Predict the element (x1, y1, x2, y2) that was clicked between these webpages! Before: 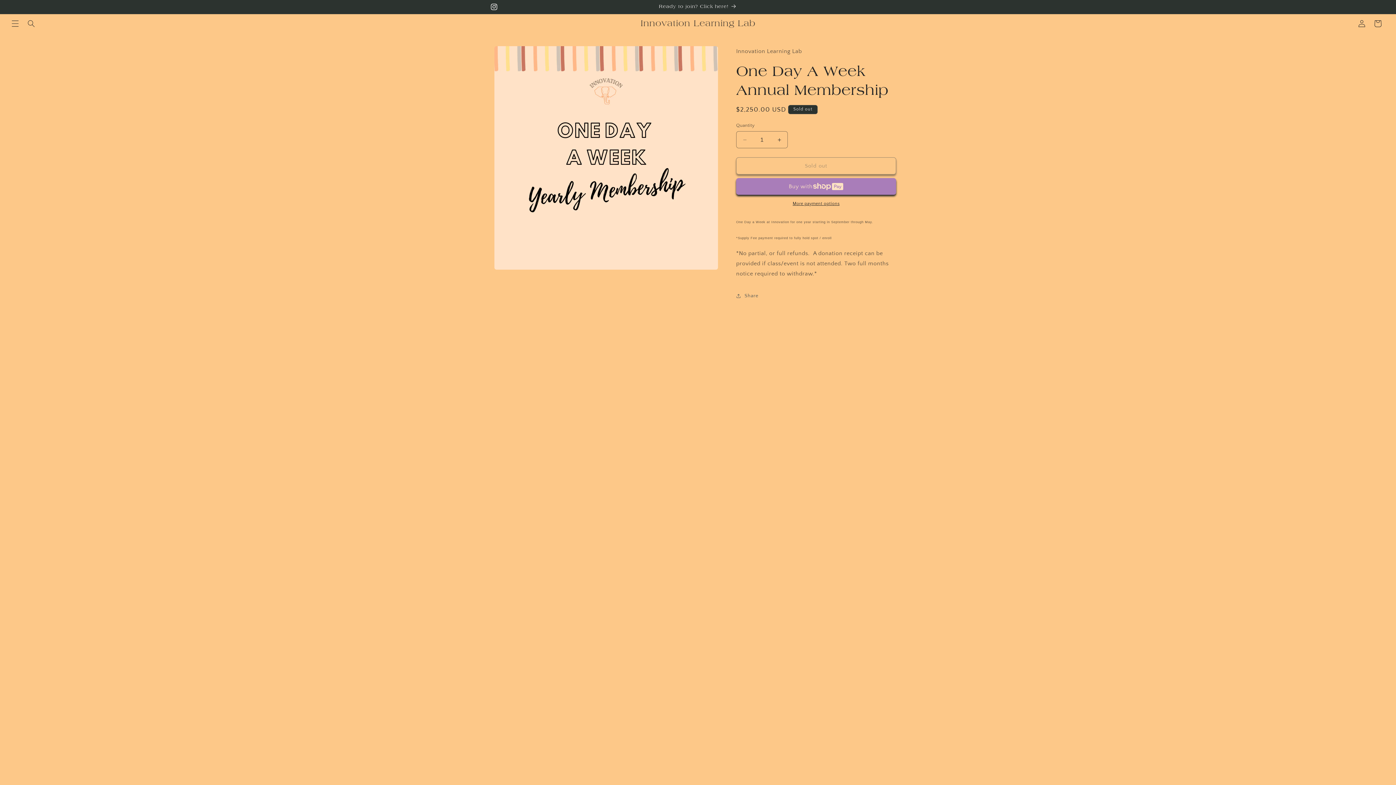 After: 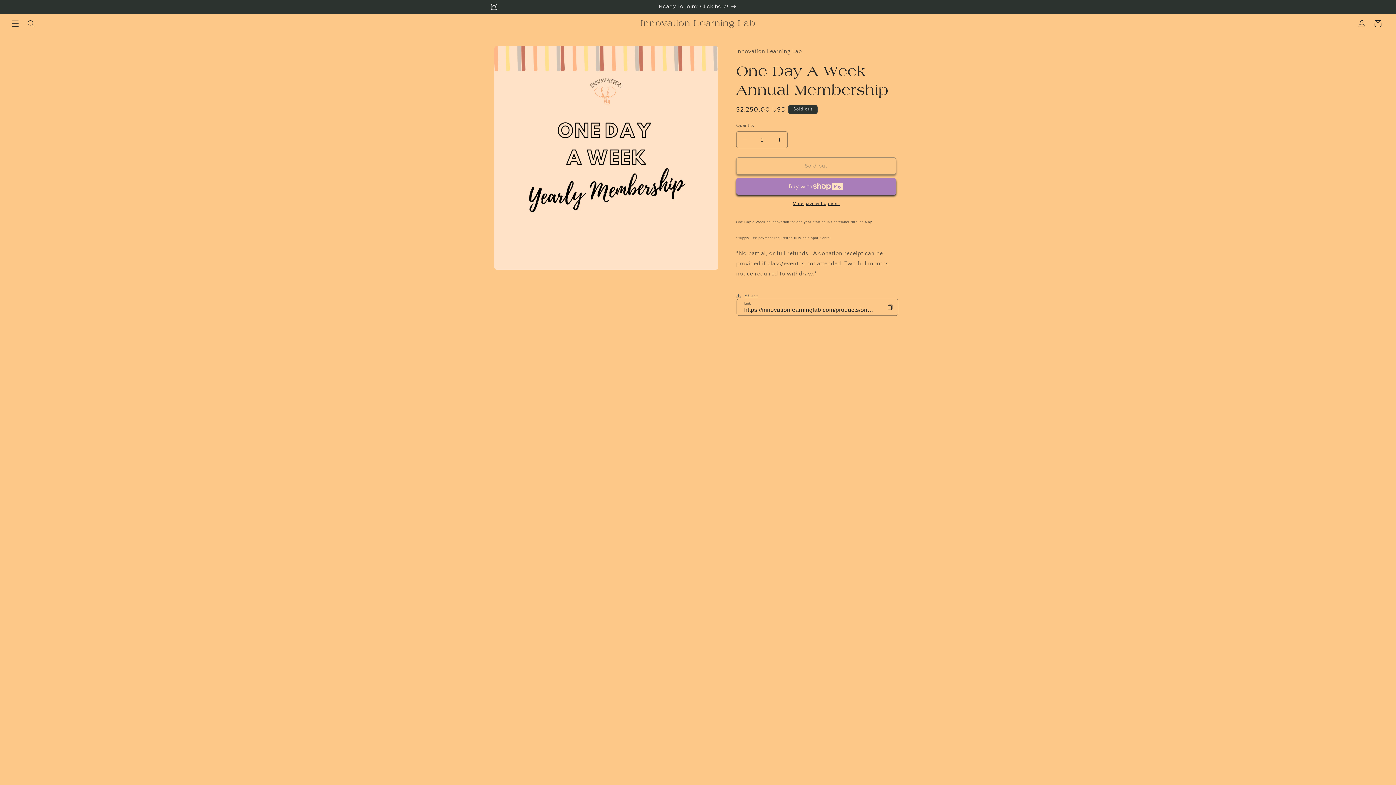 Action: label: Share bbox: (736, 288, 758, 304)